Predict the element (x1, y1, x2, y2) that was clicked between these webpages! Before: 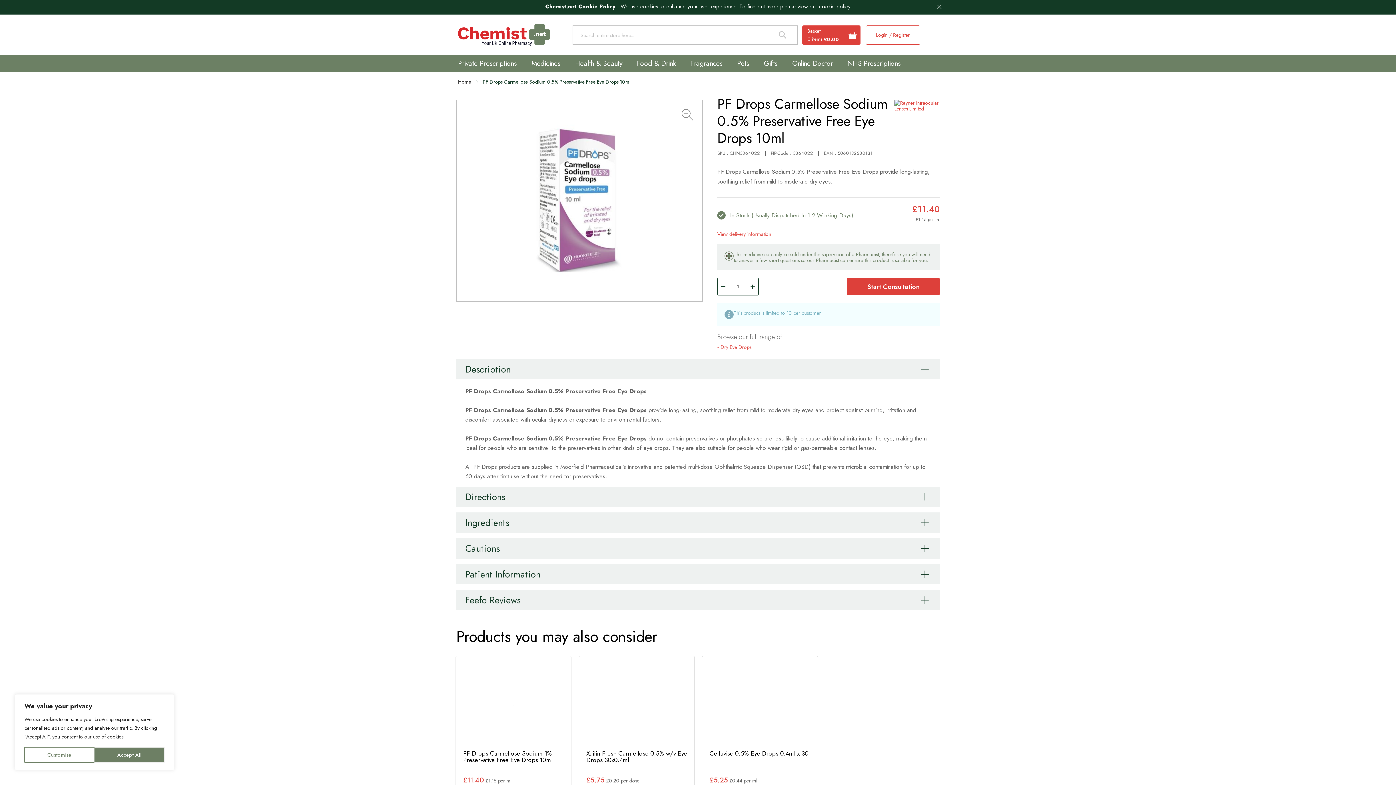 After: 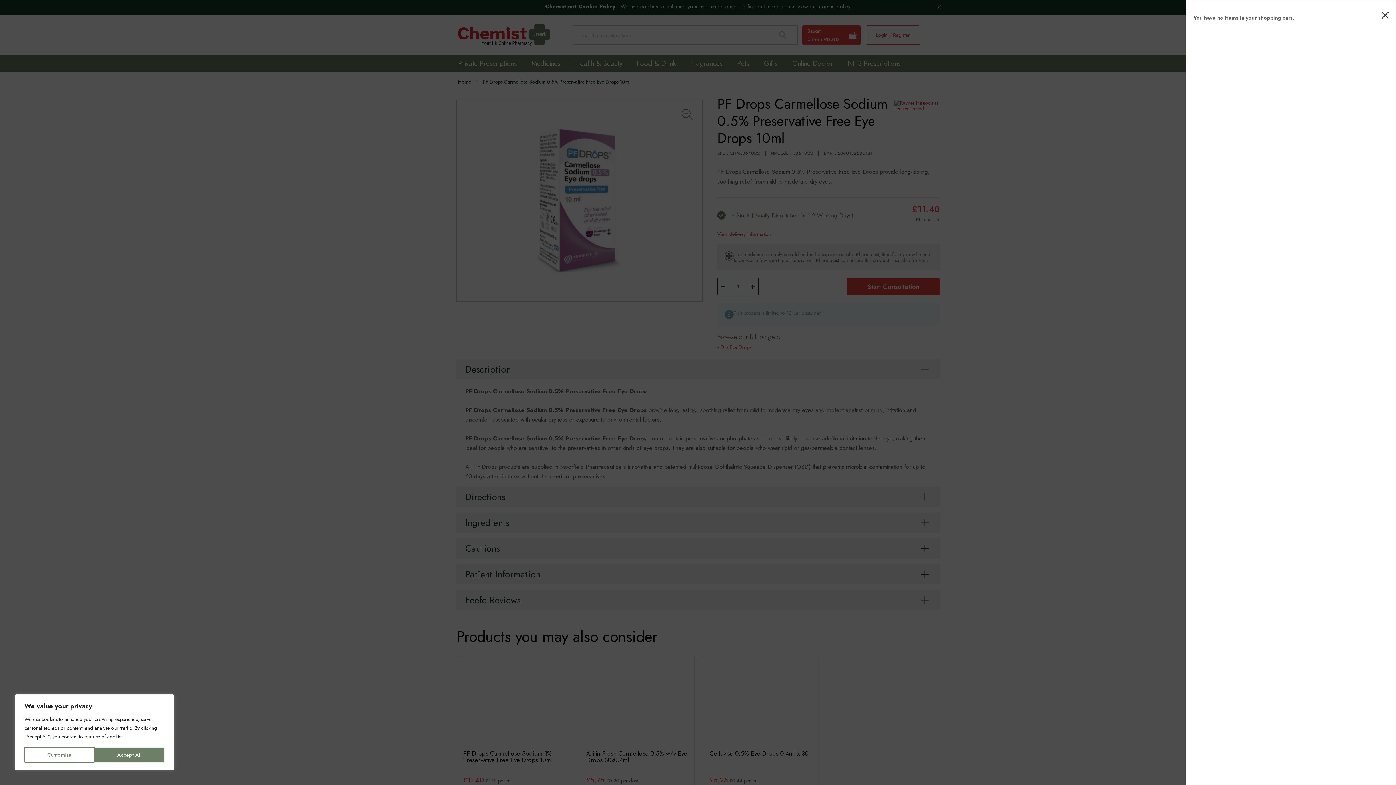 Action: bbox: (802, 25, 860, 44) label: Basket
0 items
 £0.00